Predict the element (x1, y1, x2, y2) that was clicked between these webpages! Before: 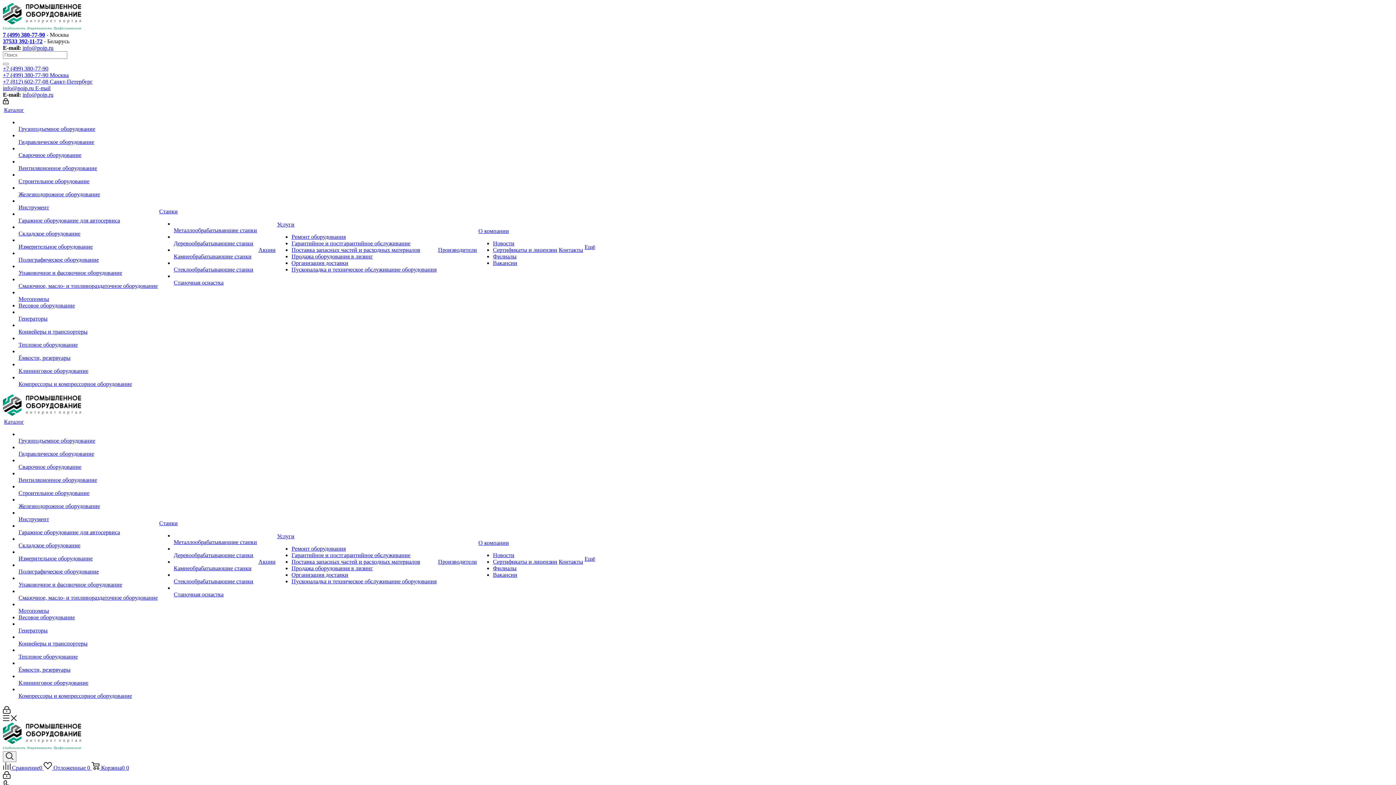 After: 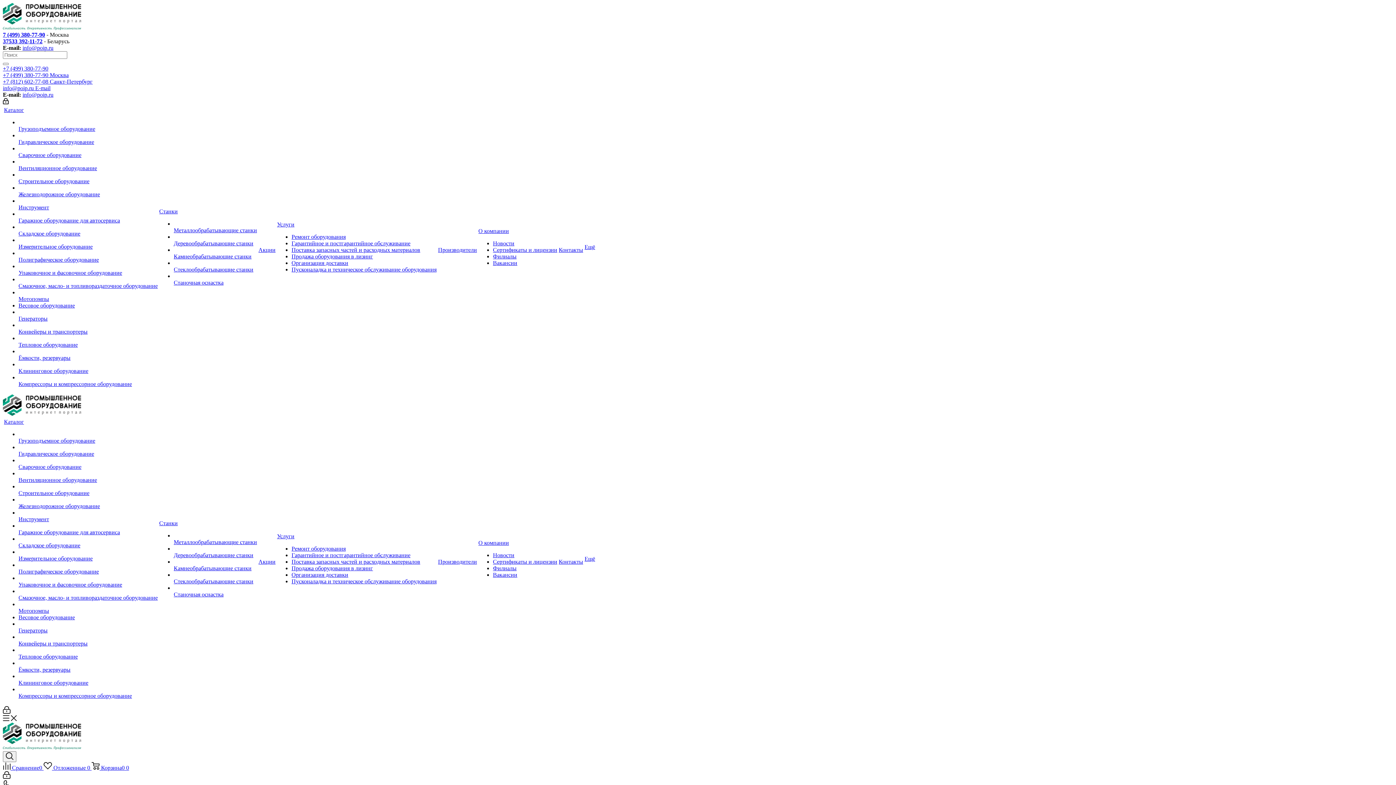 Action: bbox: (18, 431, 157, 437)